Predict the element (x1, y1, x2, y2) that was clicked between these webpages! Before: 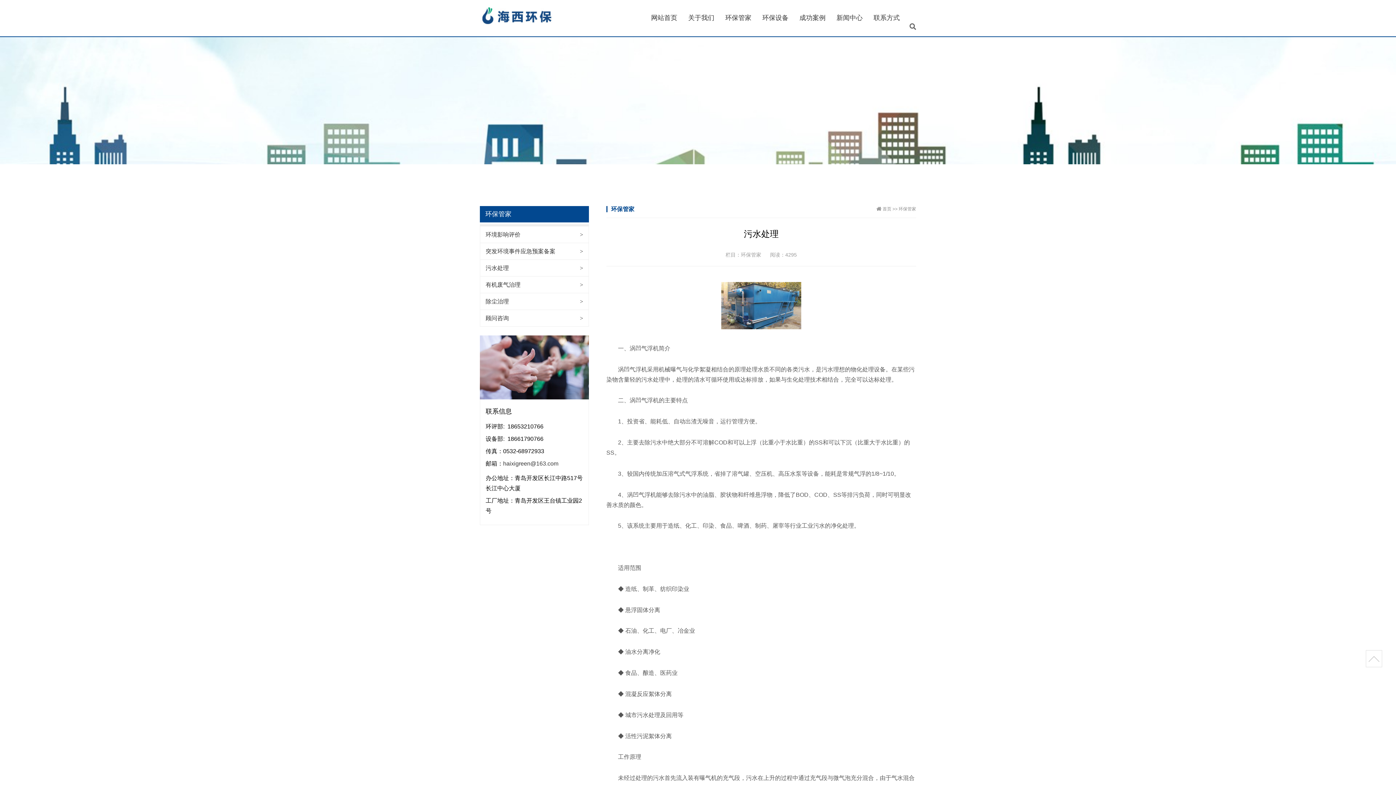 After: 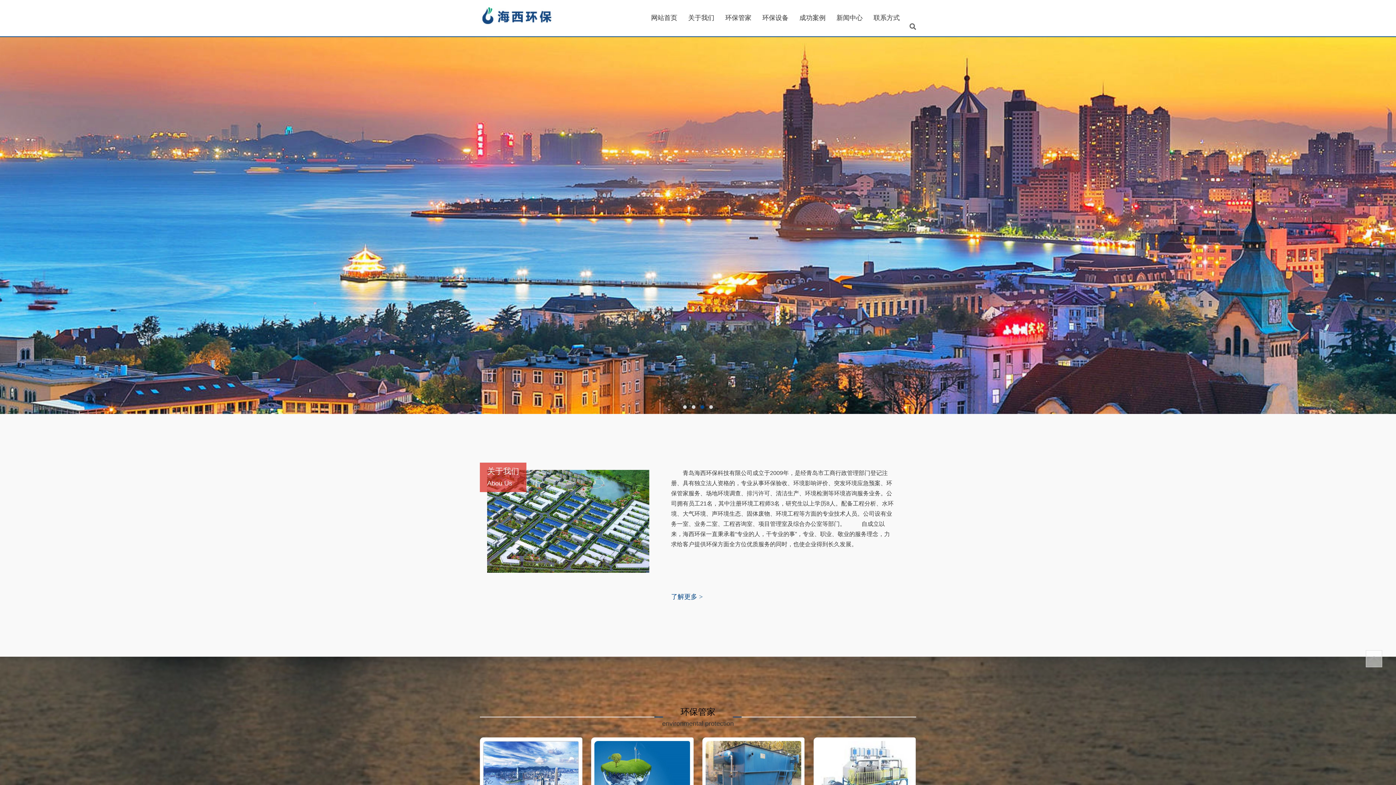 Action: bbox: (882, 206, 891, 211) label: 首页